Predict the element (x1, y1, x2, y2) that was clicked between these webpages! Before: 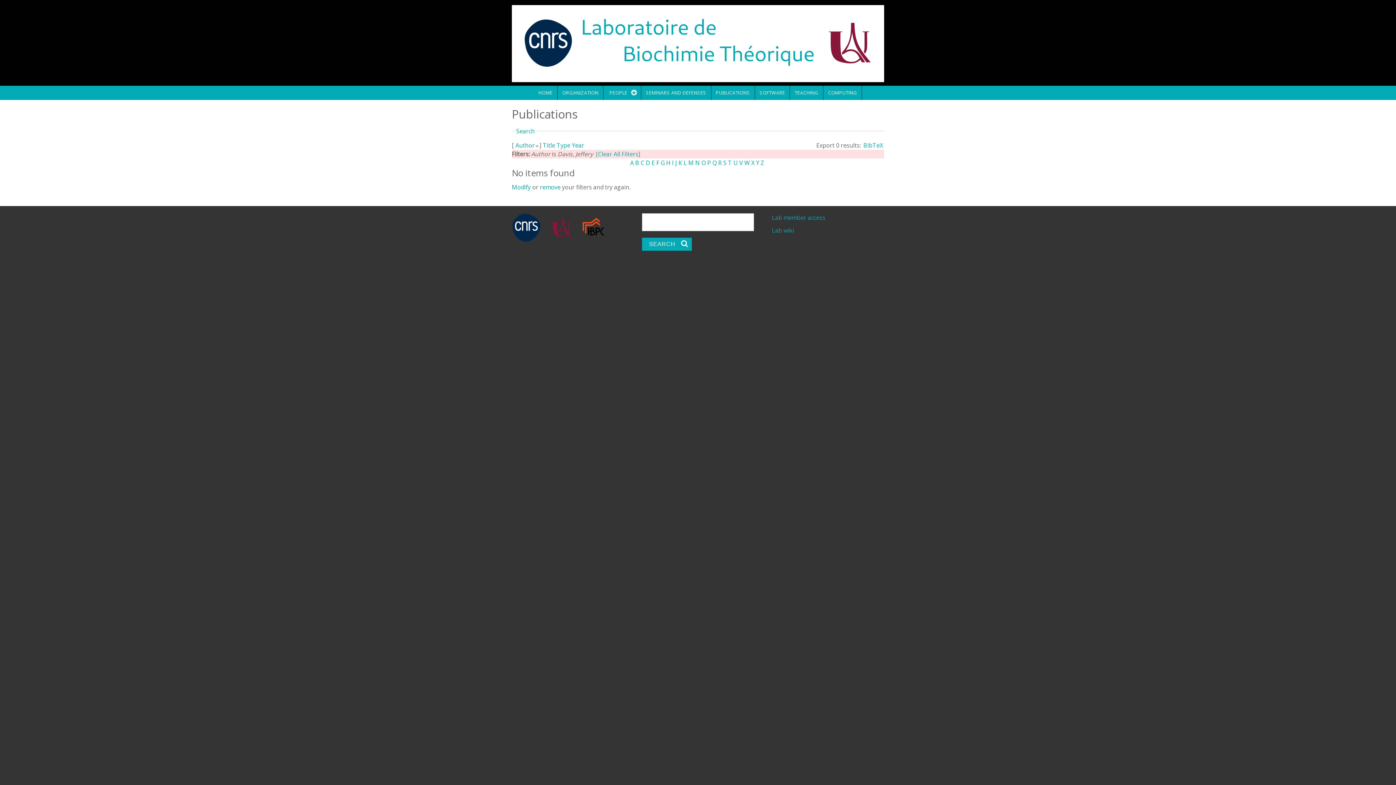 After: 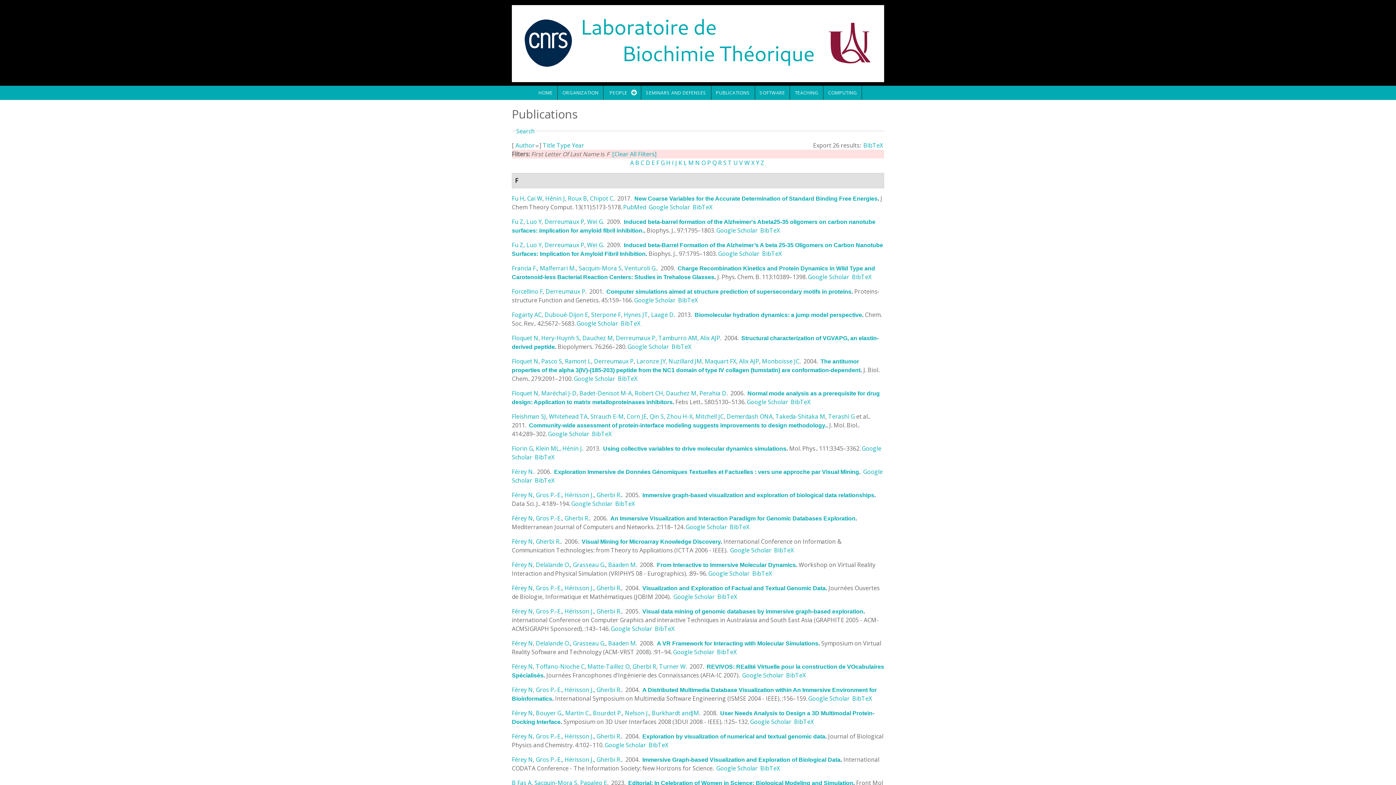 Action: label: F bbox: (656, 158, 659, 166)